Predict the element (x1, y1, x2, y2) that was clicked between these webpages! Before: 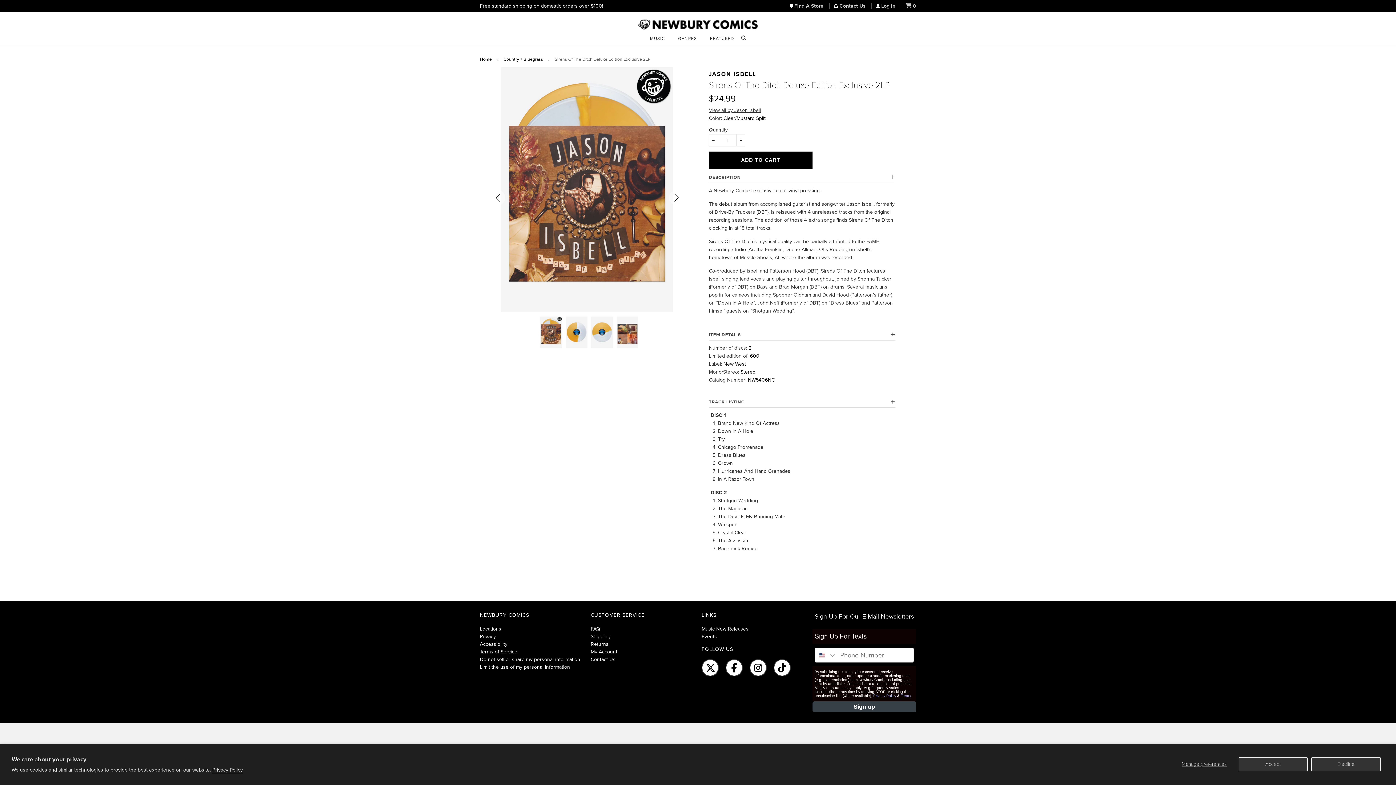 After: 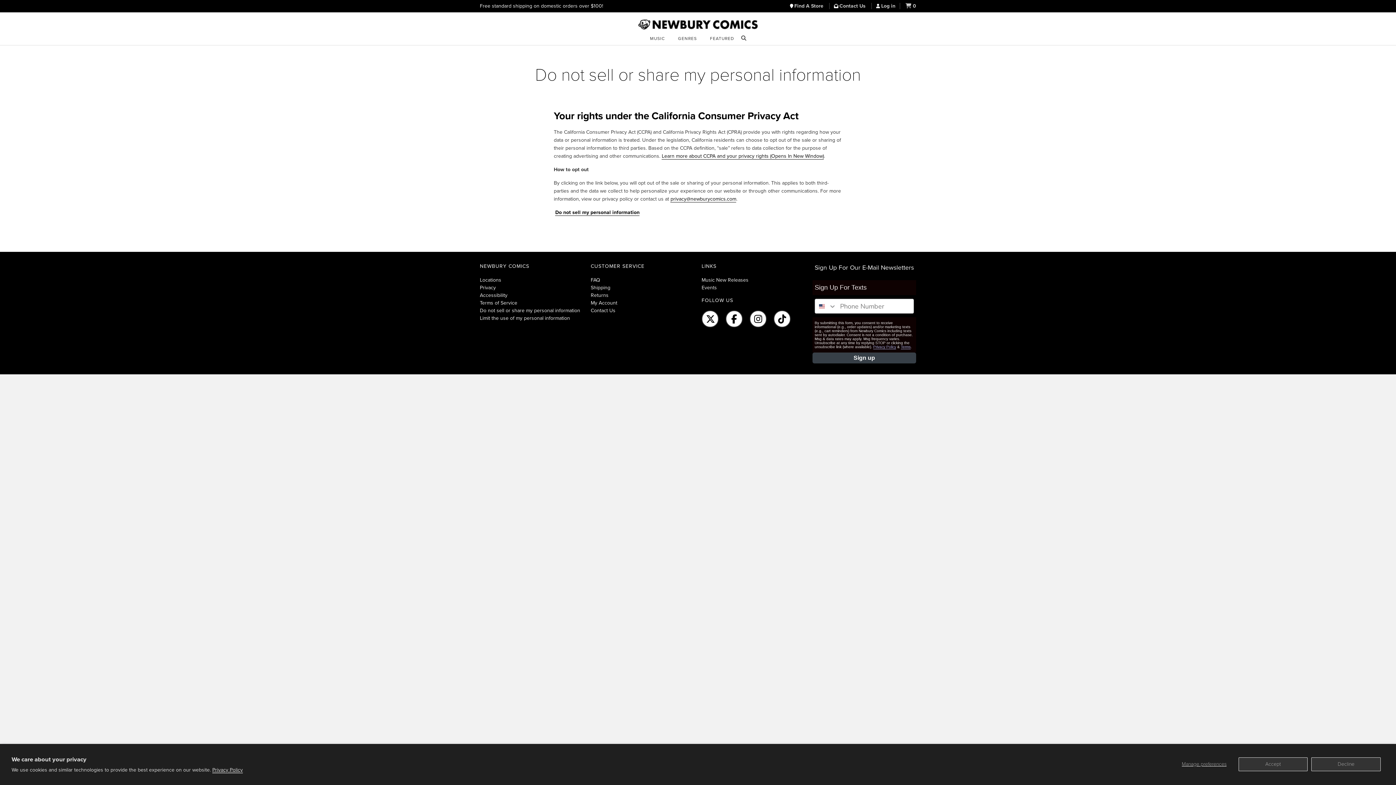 Action: label: Do not sell or share my personal information bbox: (480, 656, 580, 662)